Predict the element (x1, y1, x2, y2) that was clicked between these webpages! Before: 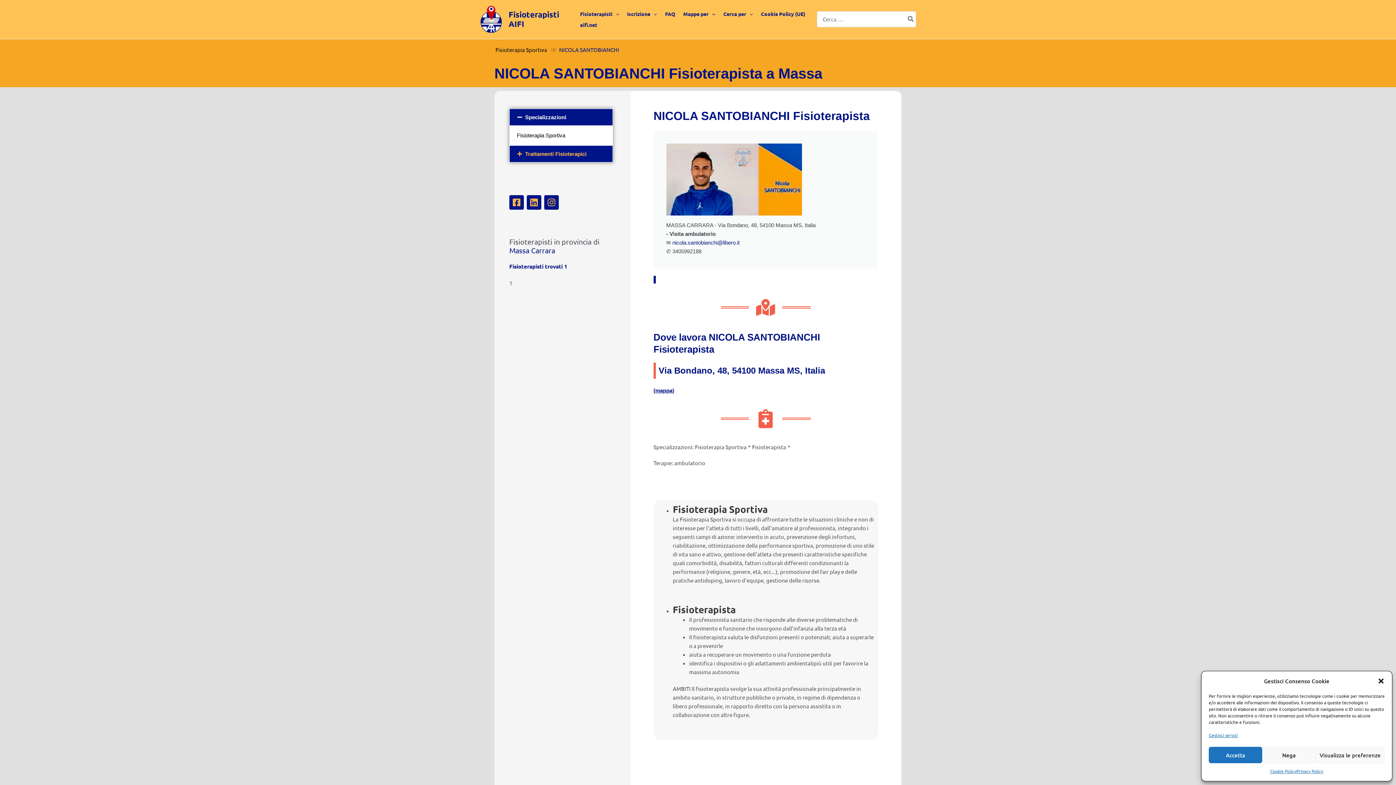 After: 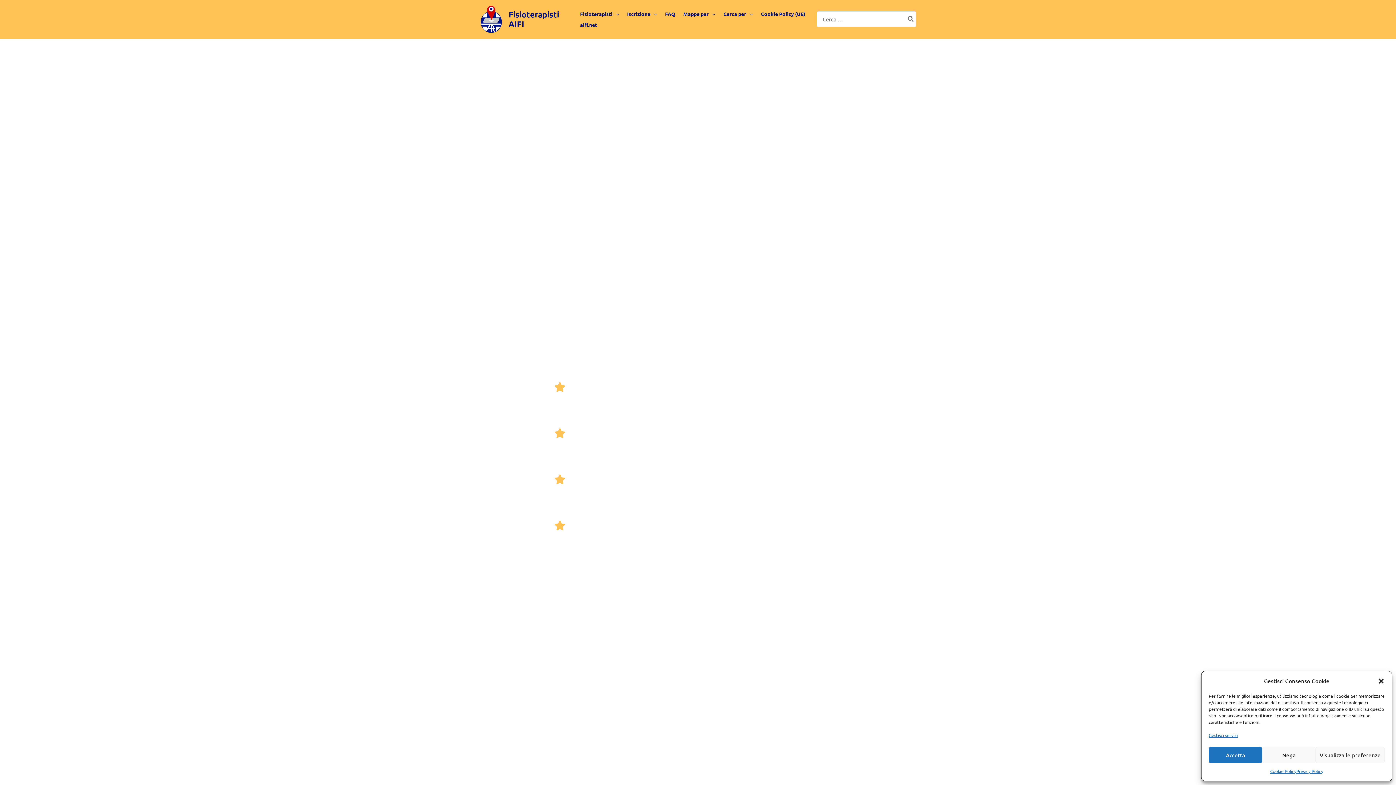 Action: bbox: (480, 15, 503, 21)